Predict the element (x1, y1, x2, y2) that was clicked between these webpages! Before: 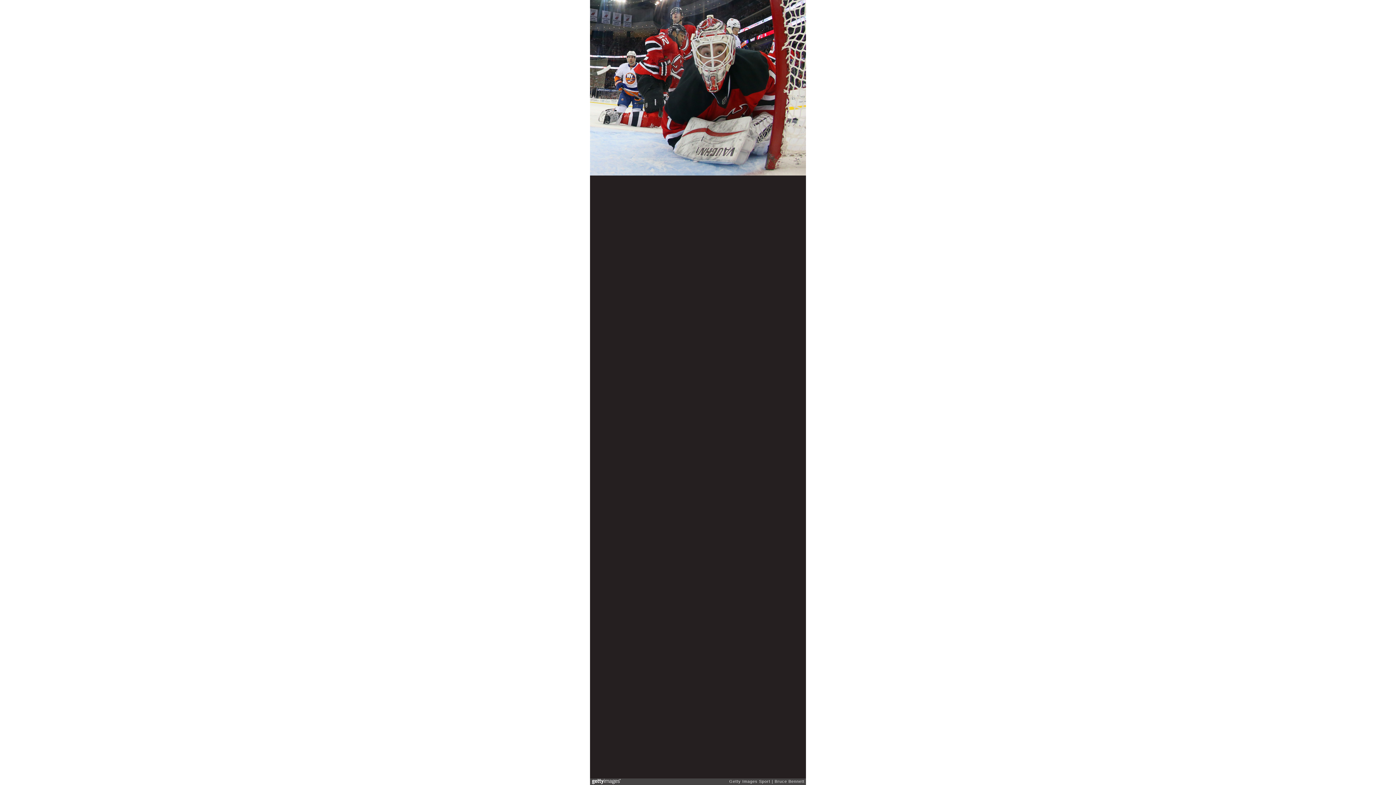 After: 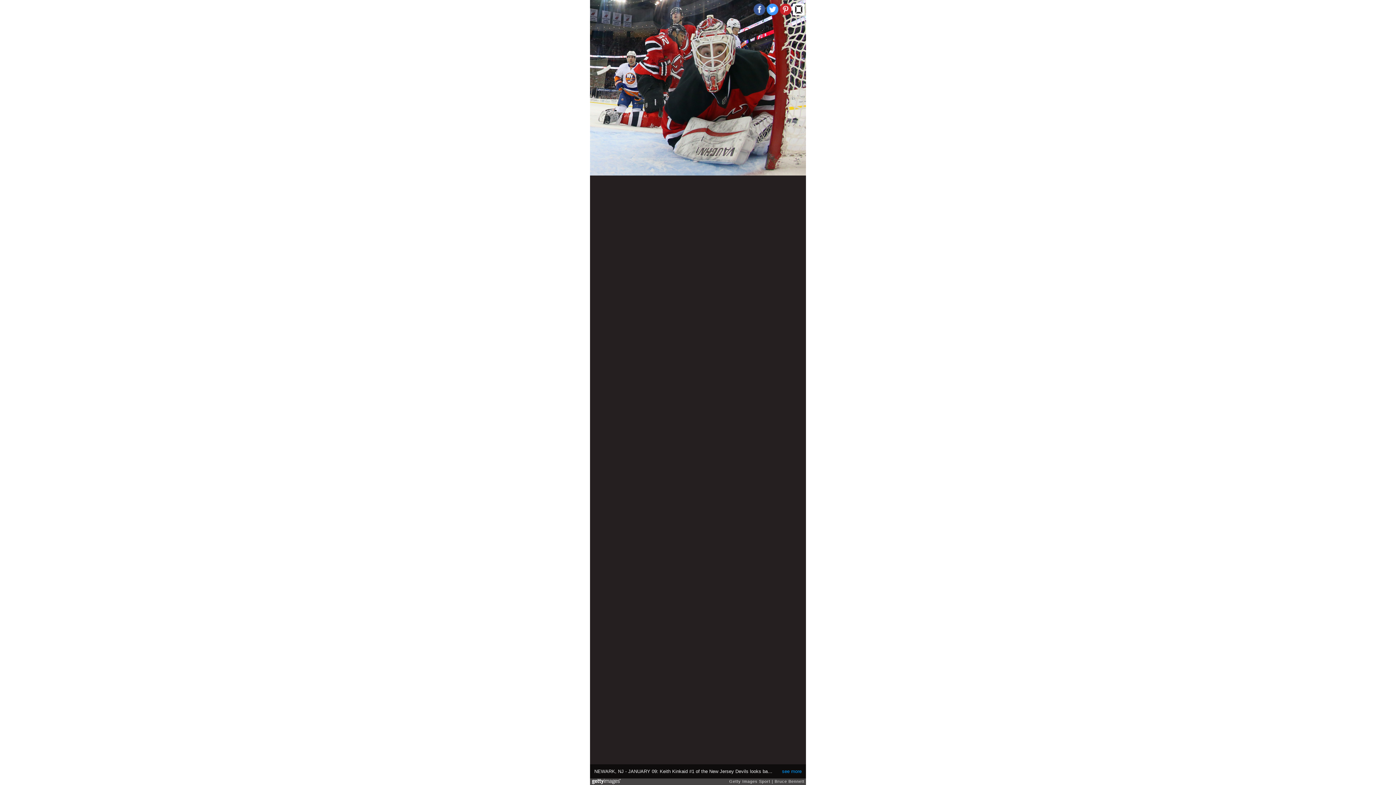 Action: bbox: (780, 3, 791, 15)